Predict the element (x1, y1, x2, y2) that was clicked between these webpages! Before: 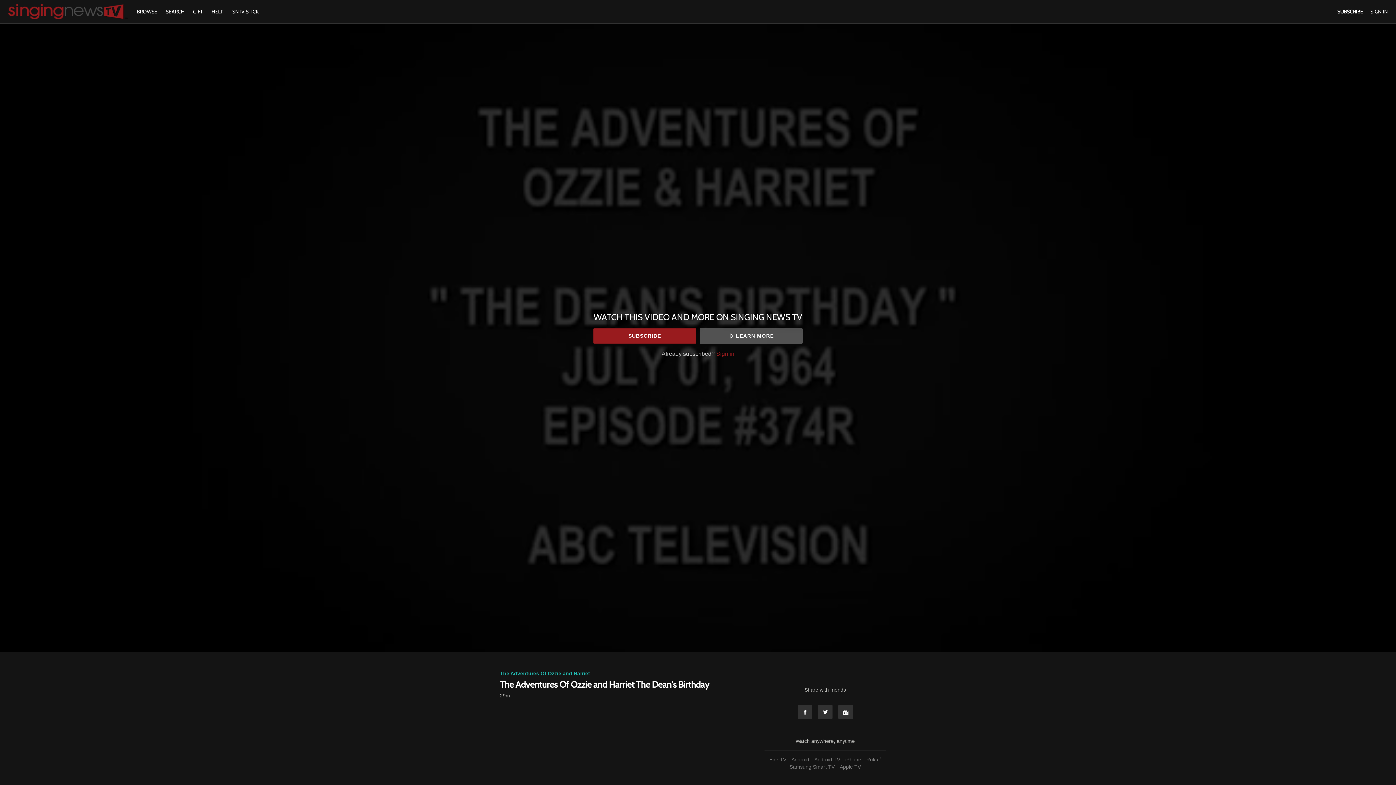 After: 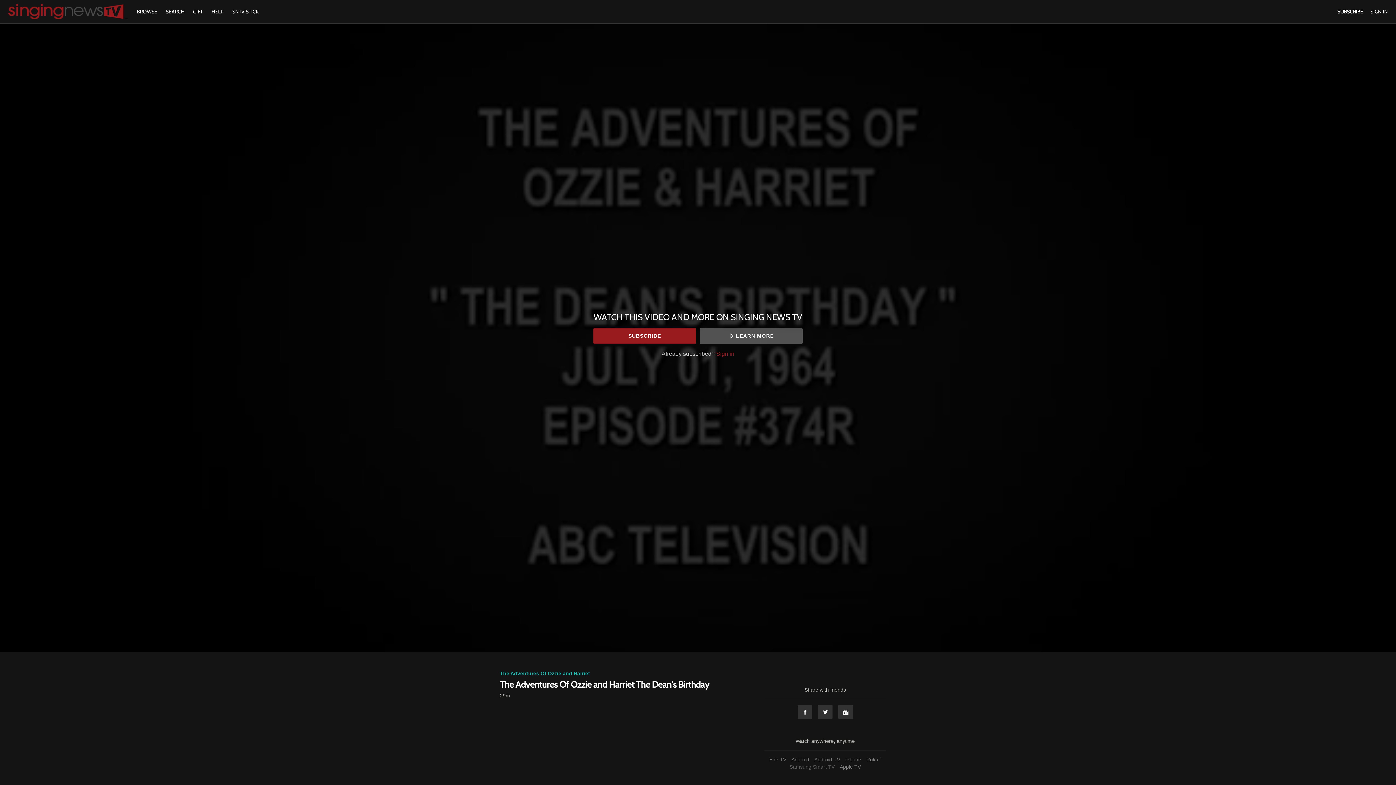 Action: bbox: (788, 764, 836, 770) label: Samsung Smart TV